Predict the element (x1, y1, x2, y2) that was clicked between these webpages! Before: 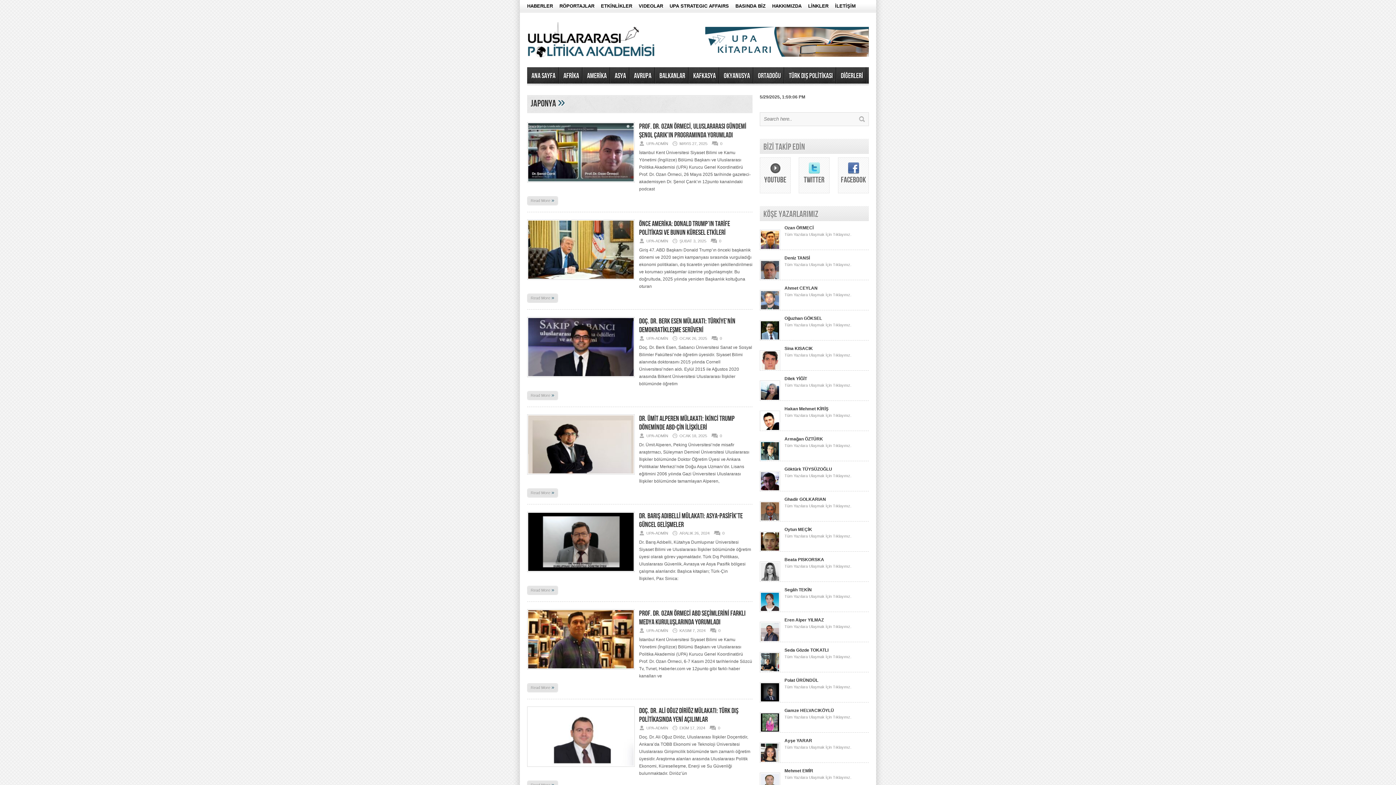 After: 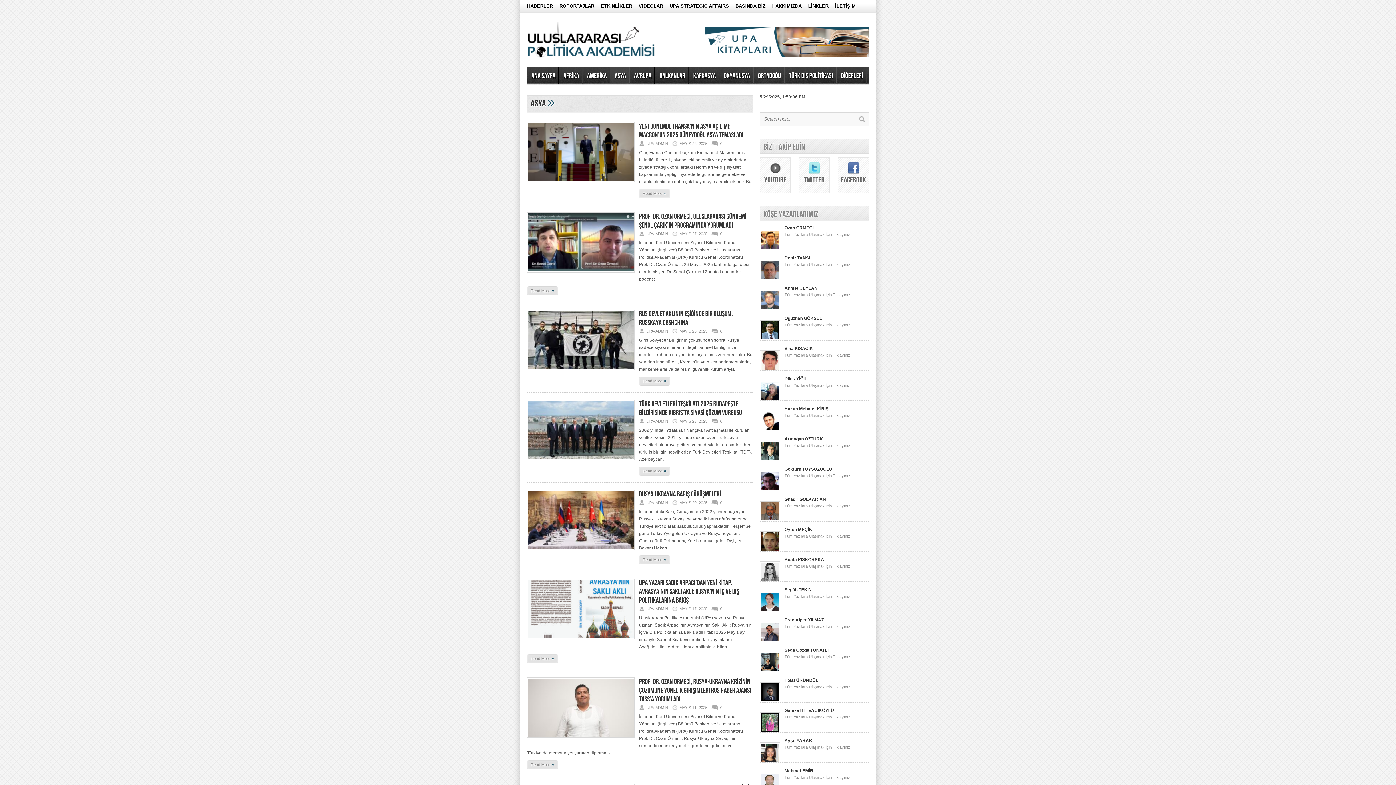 Action: label: ASYA bbox: (610, 67, 629, 83)